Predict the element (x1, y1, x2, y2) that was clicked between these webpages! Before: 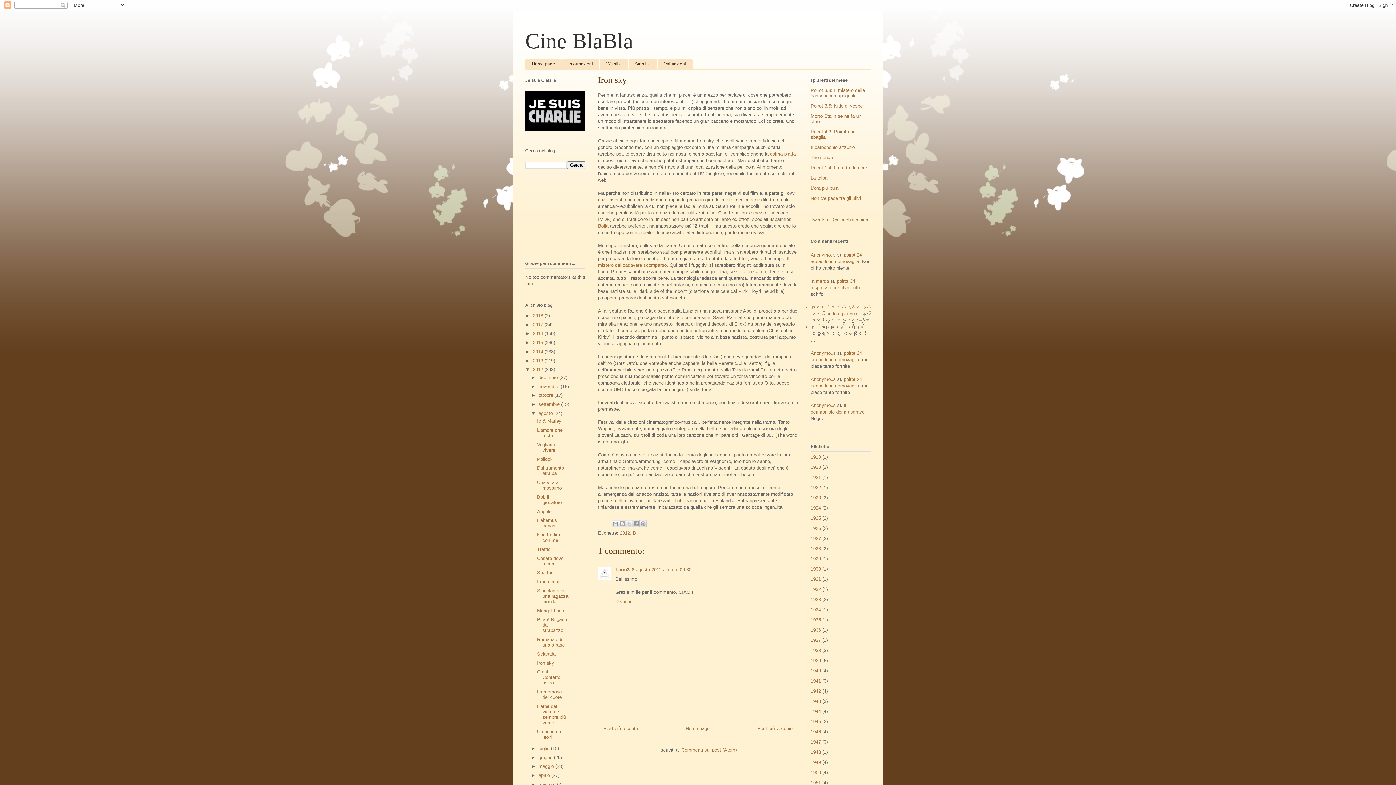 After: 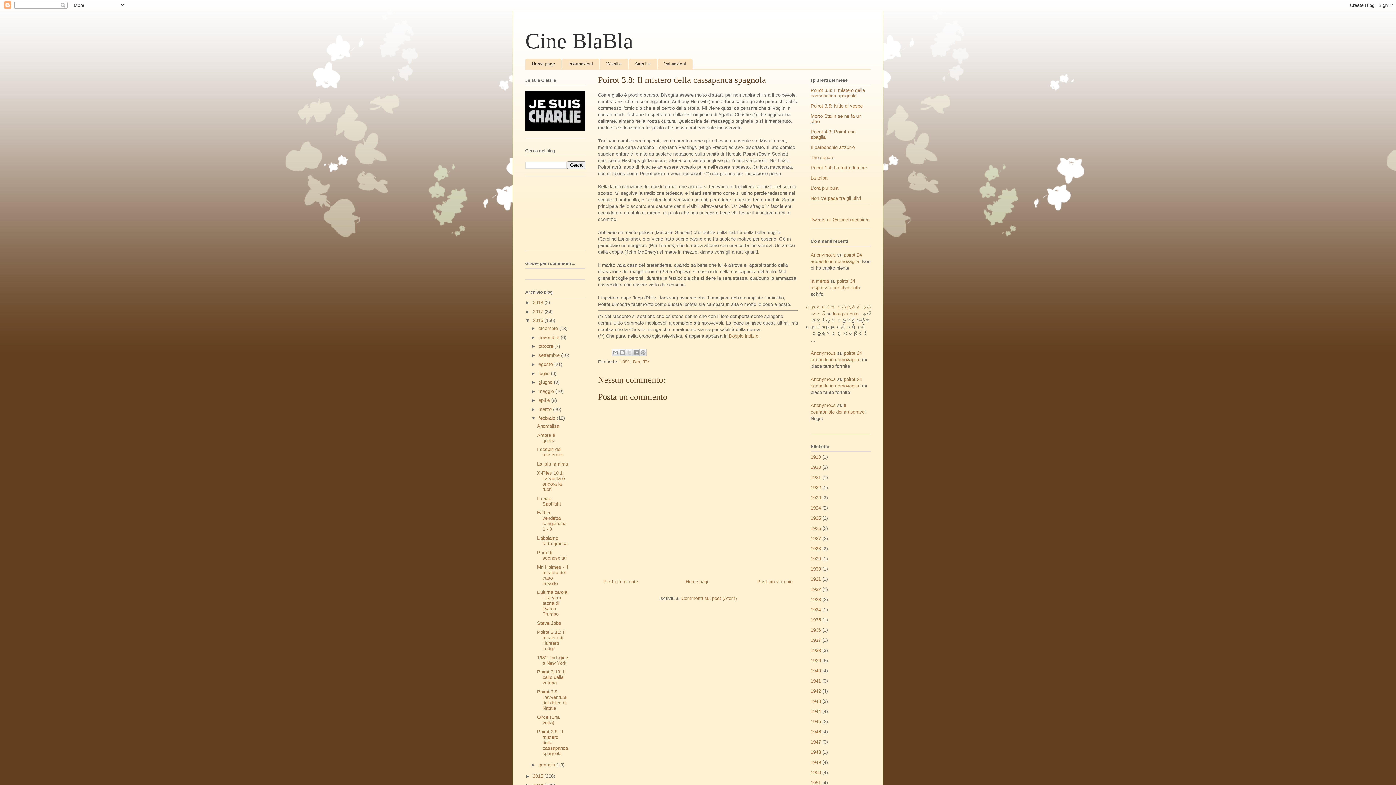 Action: label: Poirot 3.8: Il mistero della cassapanca spagnola bbox: (810, 87, 865, 98)